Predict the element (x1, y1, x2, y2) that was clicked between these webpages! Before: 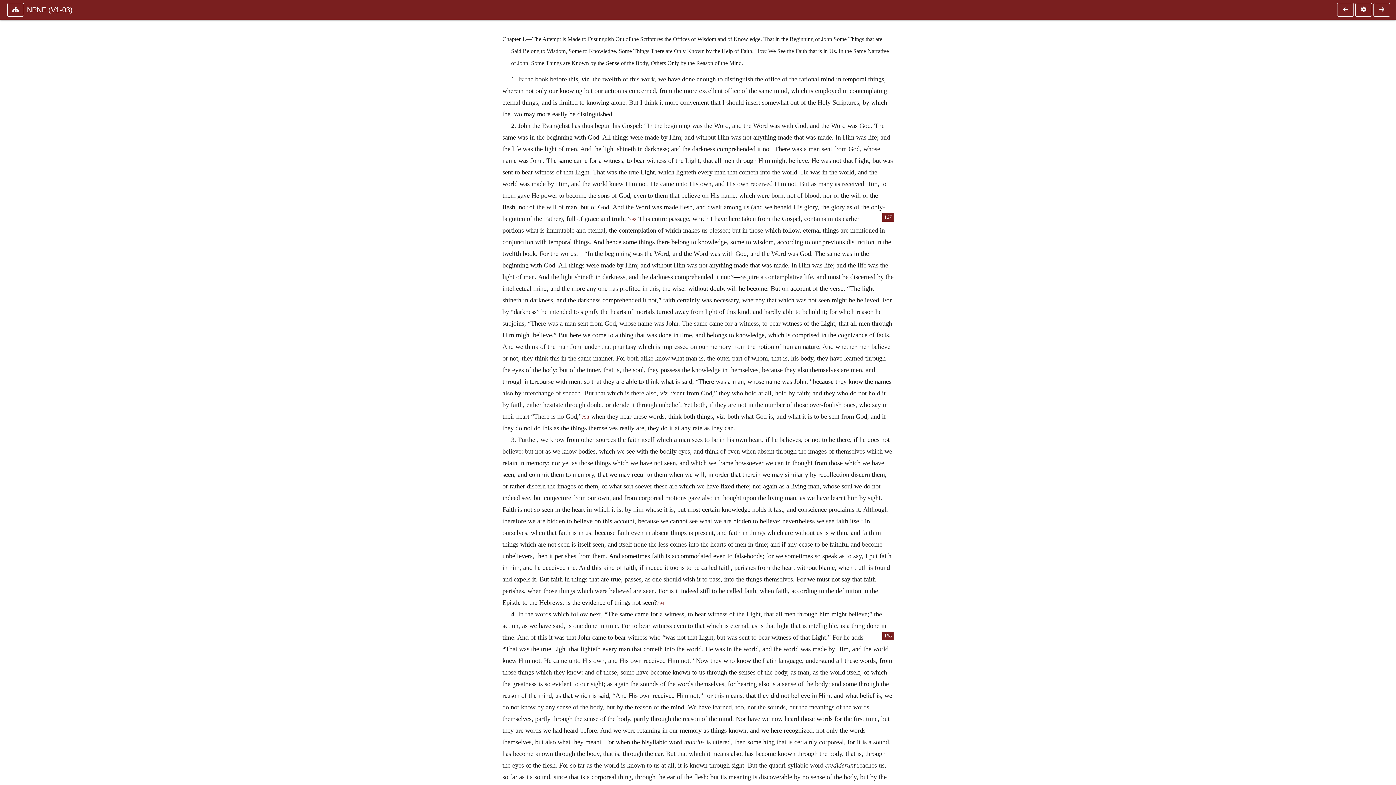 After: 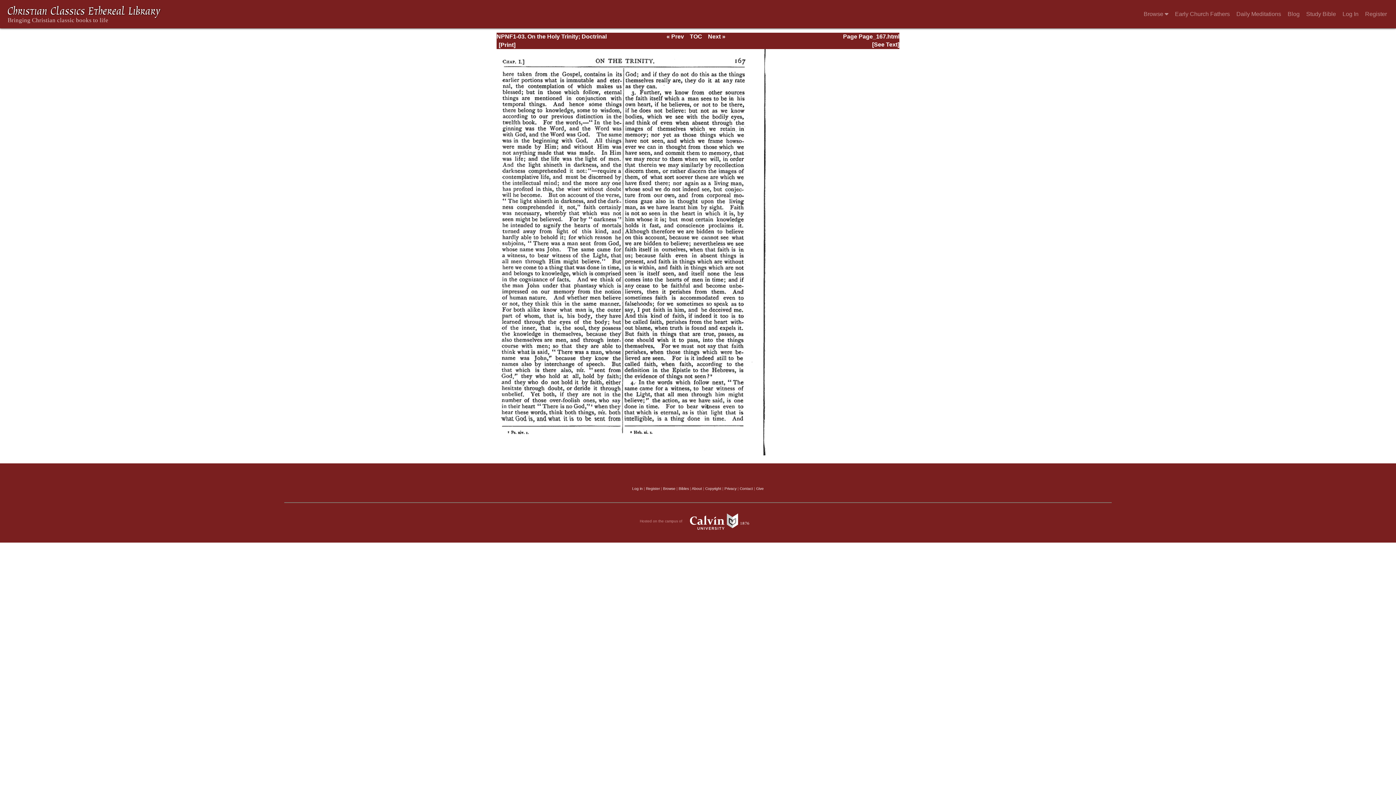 Action: bbox: (882, 212, 893, 221) label: 167